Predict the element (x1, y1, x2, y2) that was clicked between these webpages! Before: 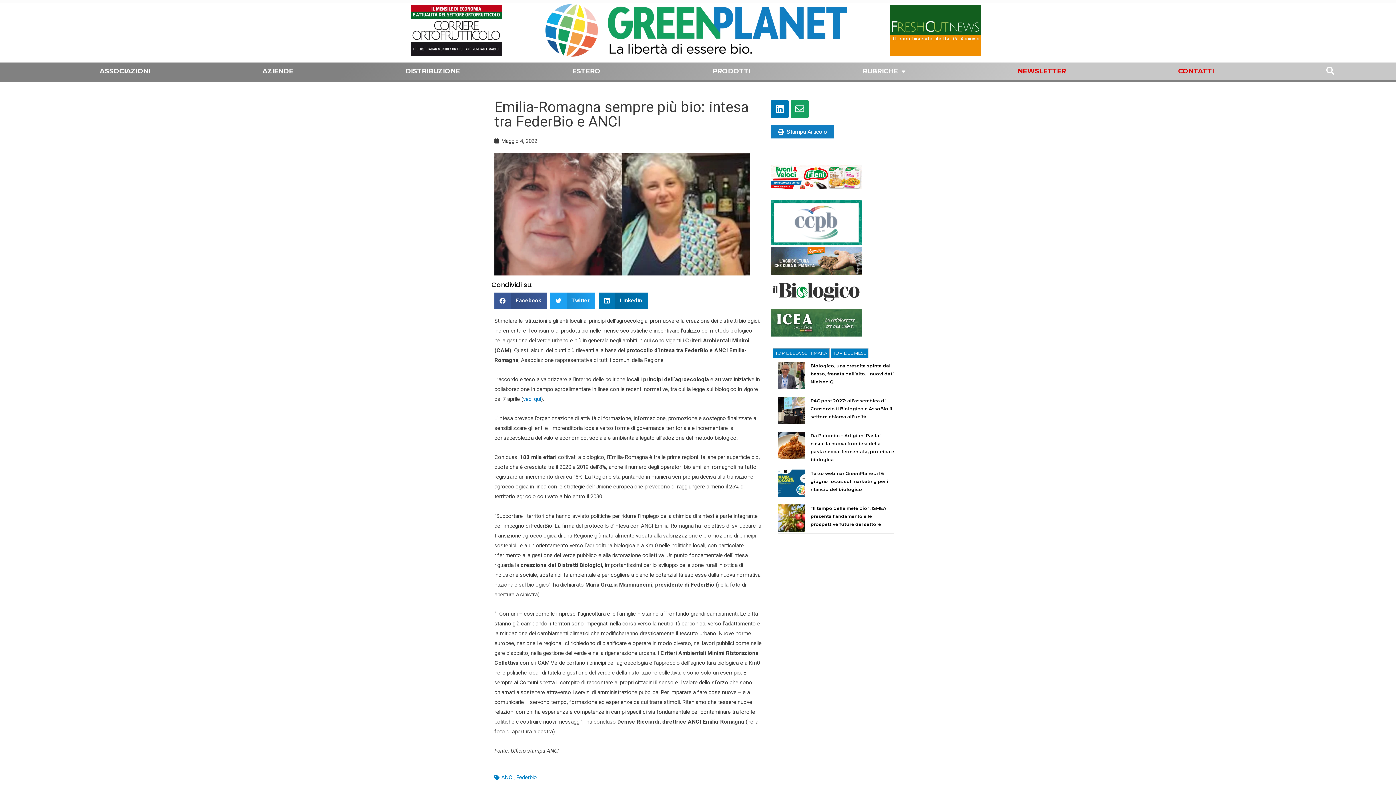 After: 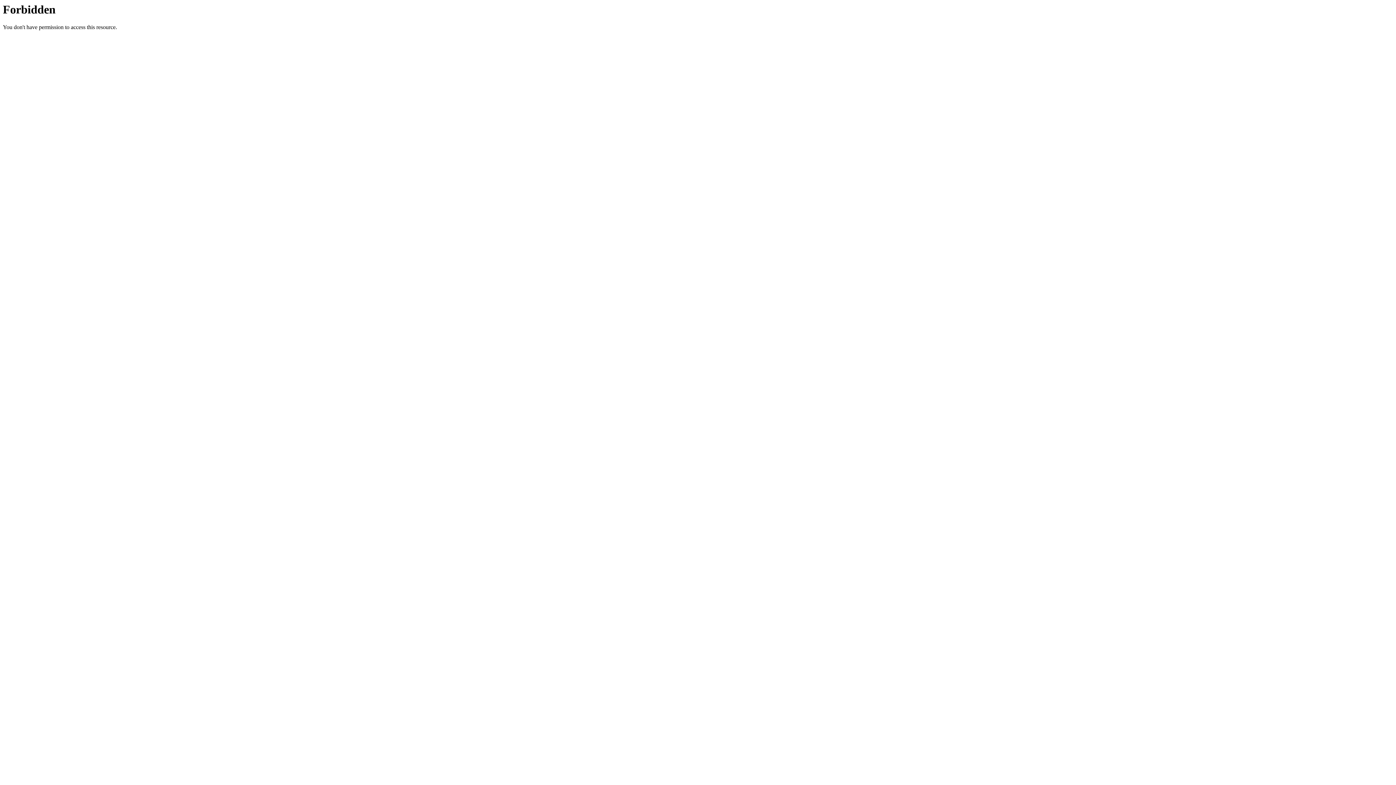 Action: bbox: (410, 27, 501, 34)